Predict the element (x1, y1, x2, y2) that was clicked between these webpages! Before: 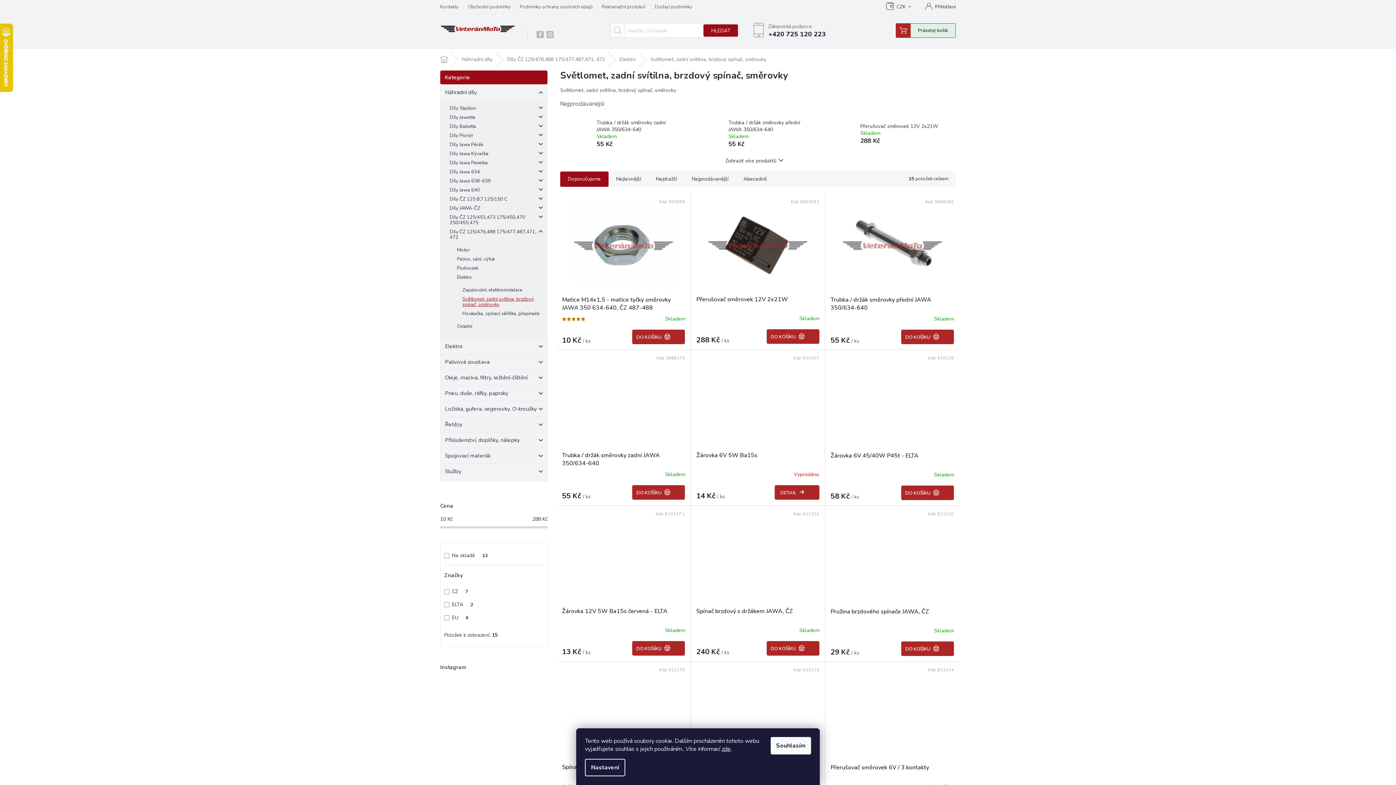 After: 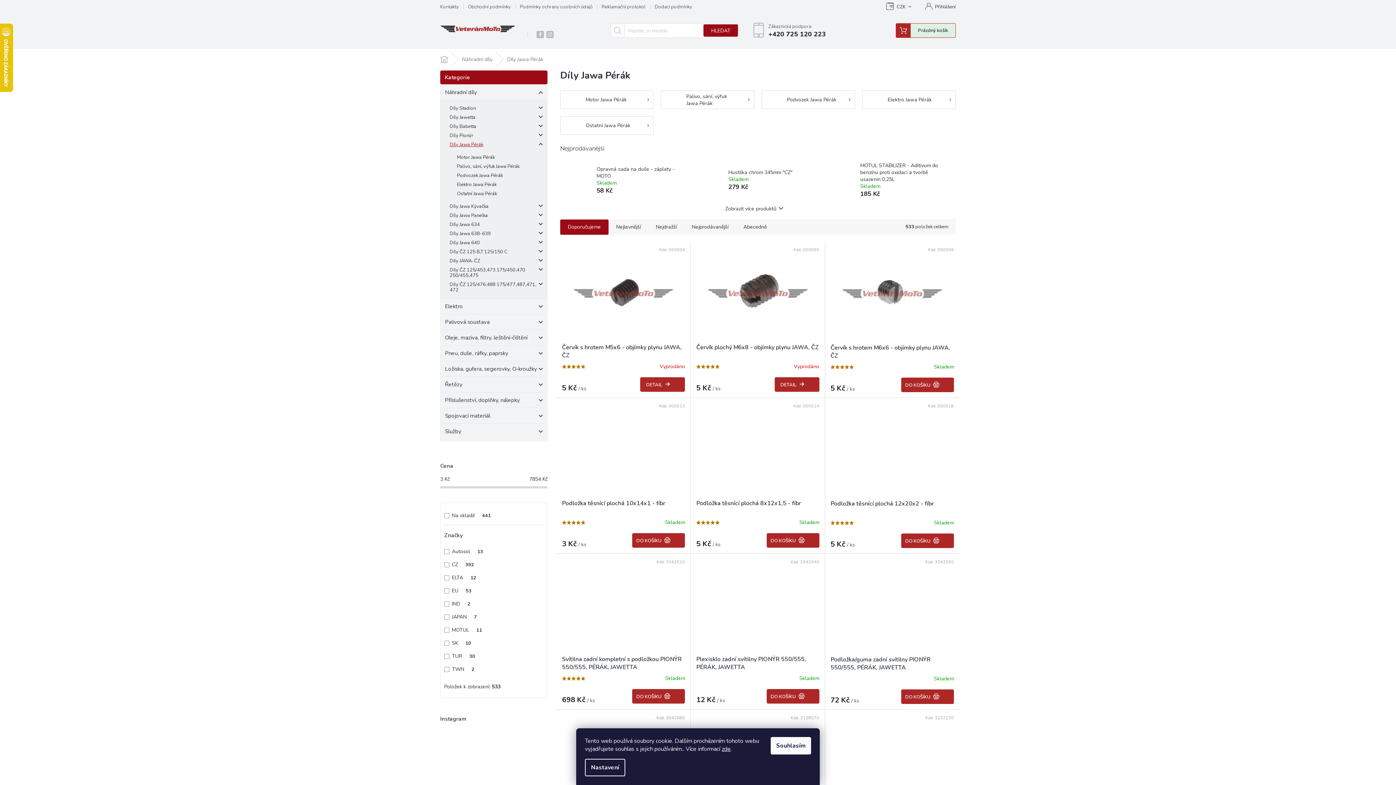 Action: bbox: (440, 140, 547, 149) label: Díly Jawa Pérák
 